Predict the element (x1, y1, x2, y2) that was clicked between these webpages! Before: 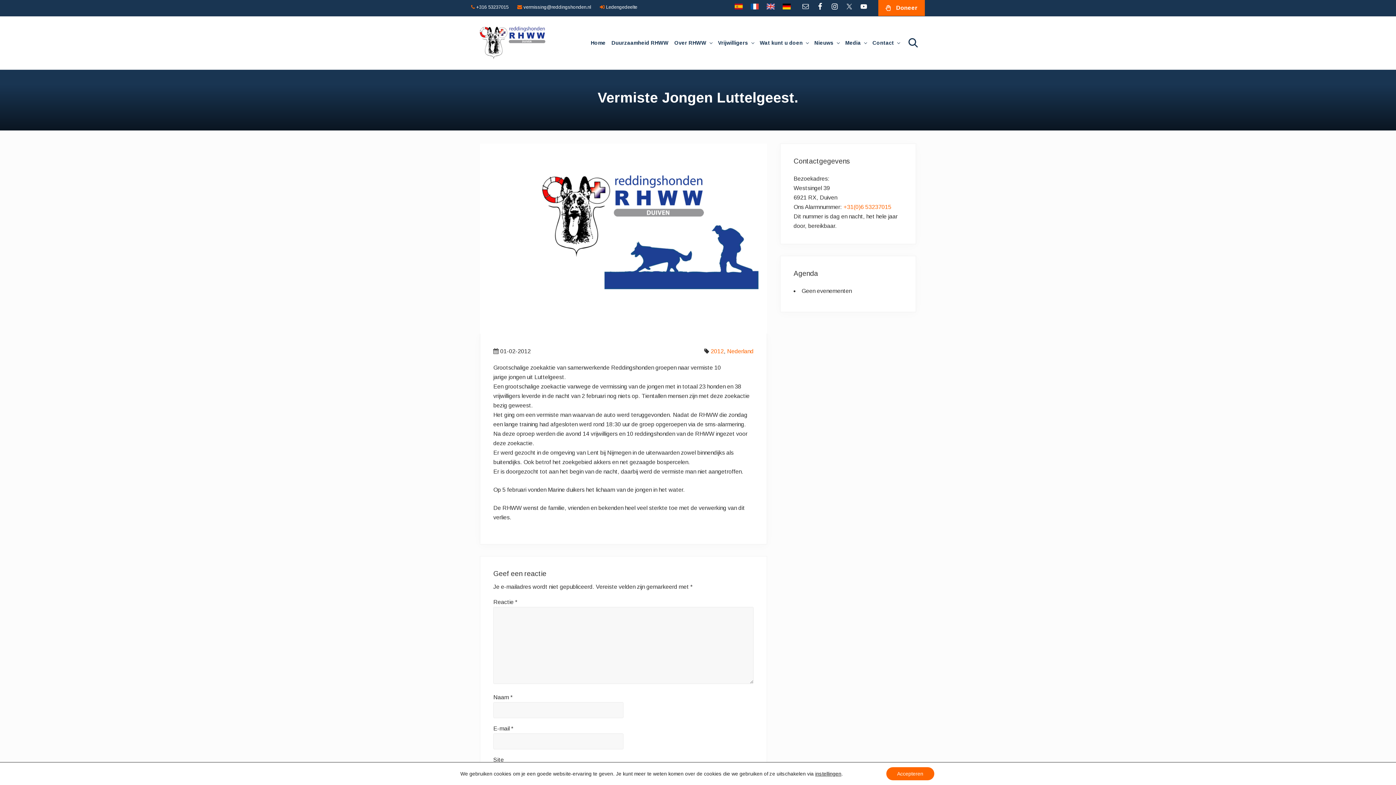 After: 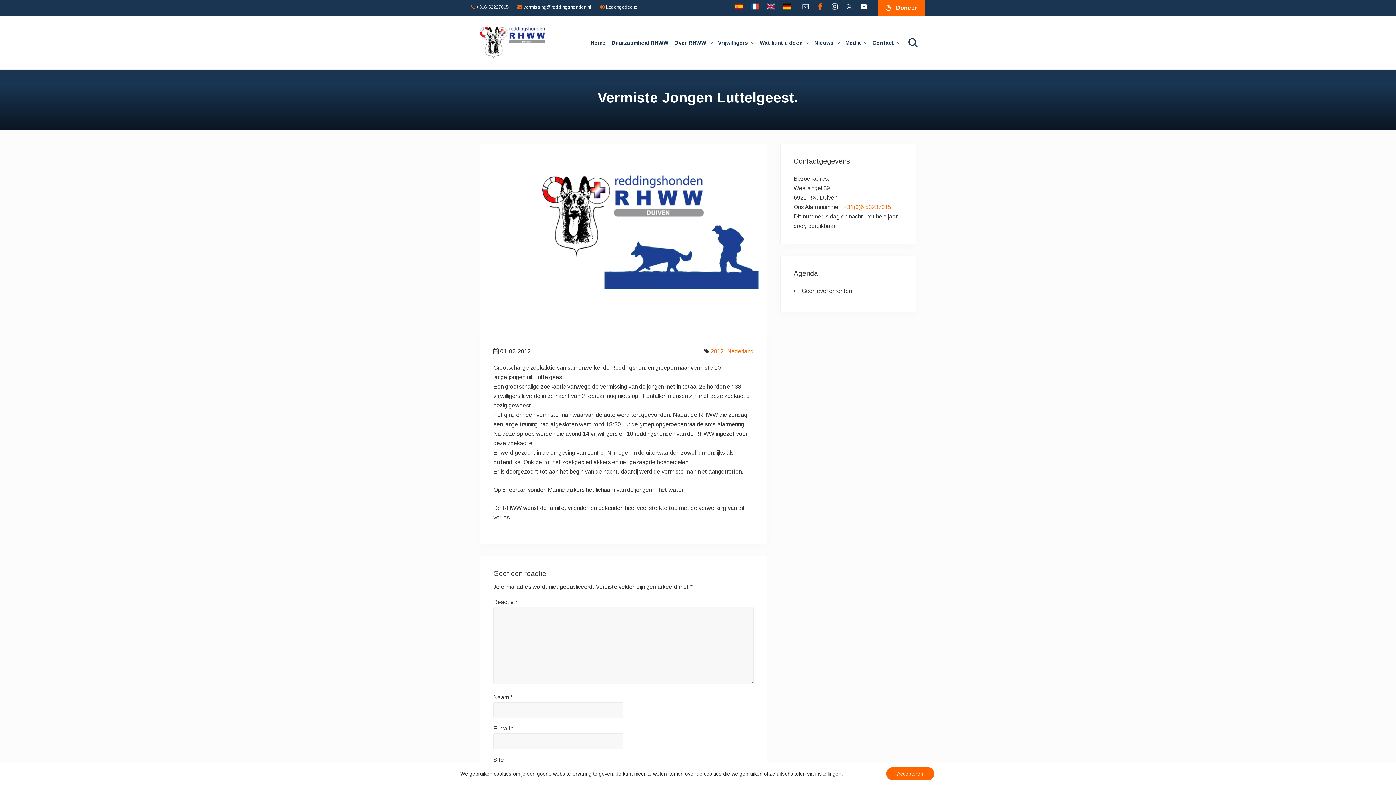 Action: bbox: (814, 0, 826, 12)